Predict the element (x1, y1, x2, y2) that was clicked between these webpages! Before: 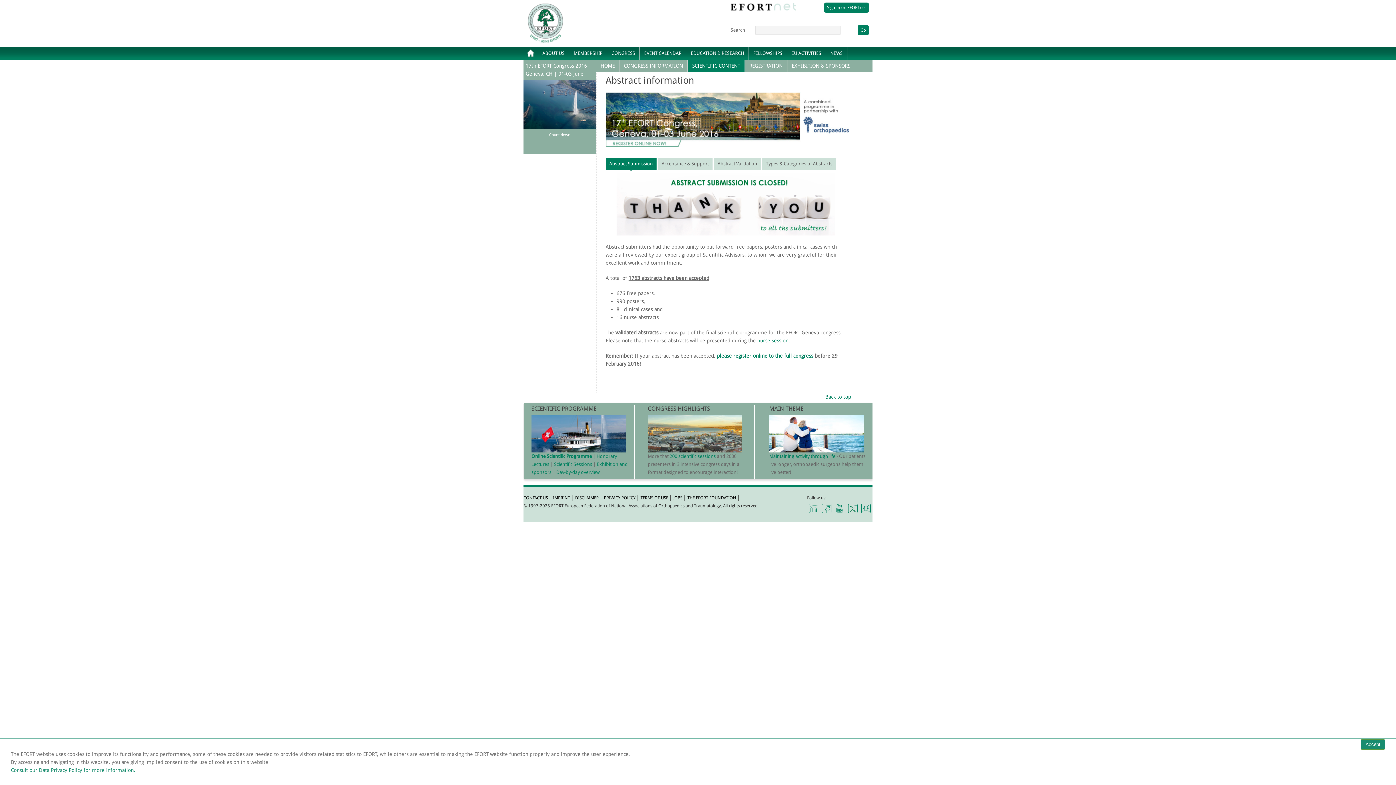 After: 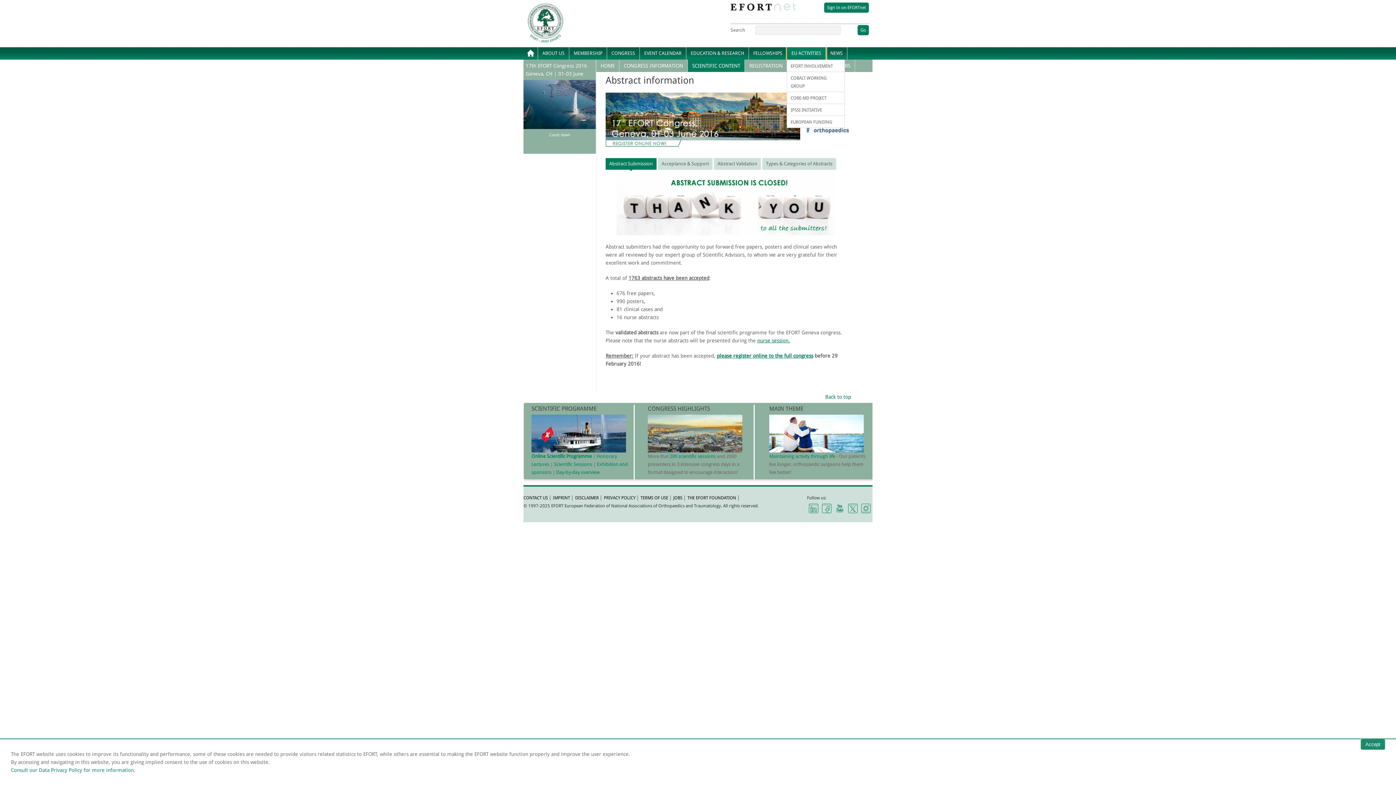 Action: bbox: (787, 47, 826, 59) label: EU ACTIVITIES
»